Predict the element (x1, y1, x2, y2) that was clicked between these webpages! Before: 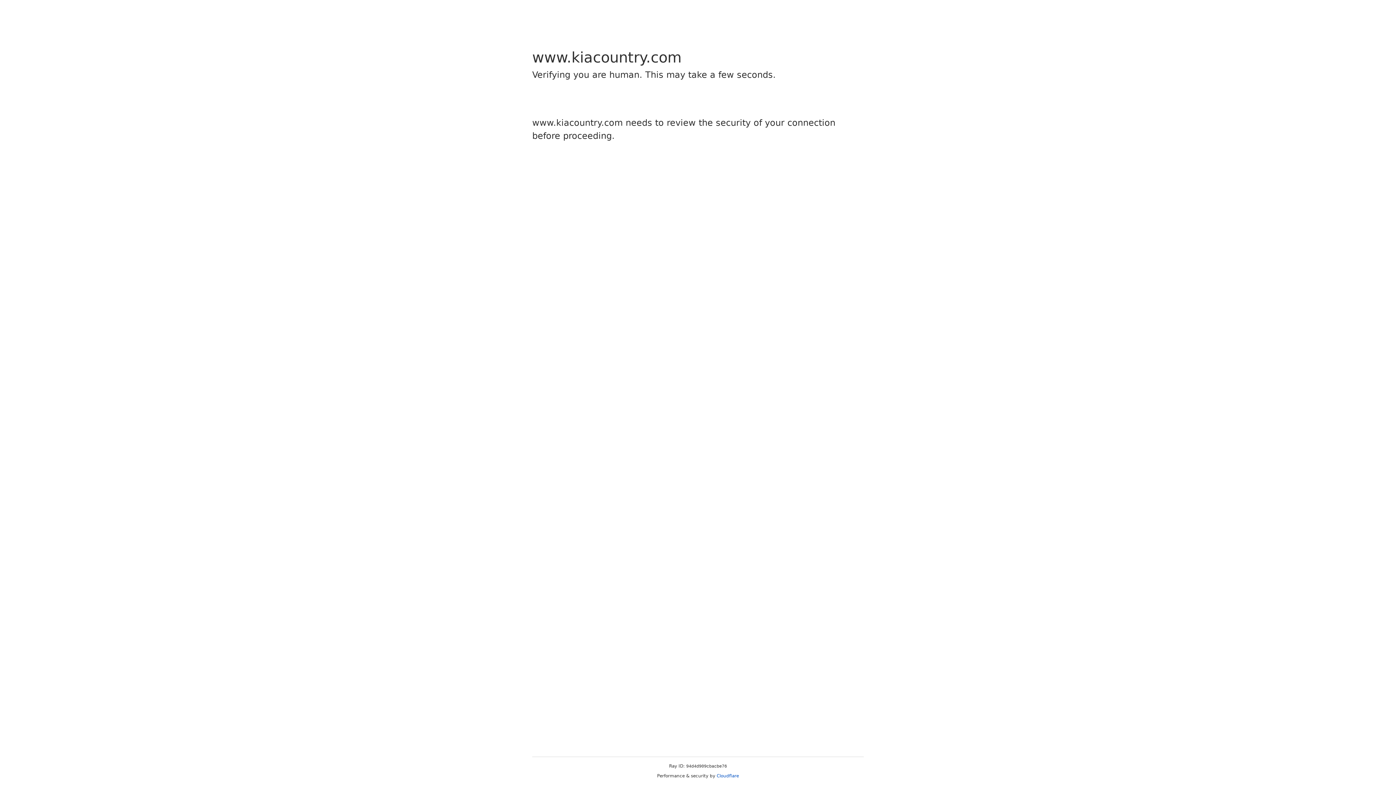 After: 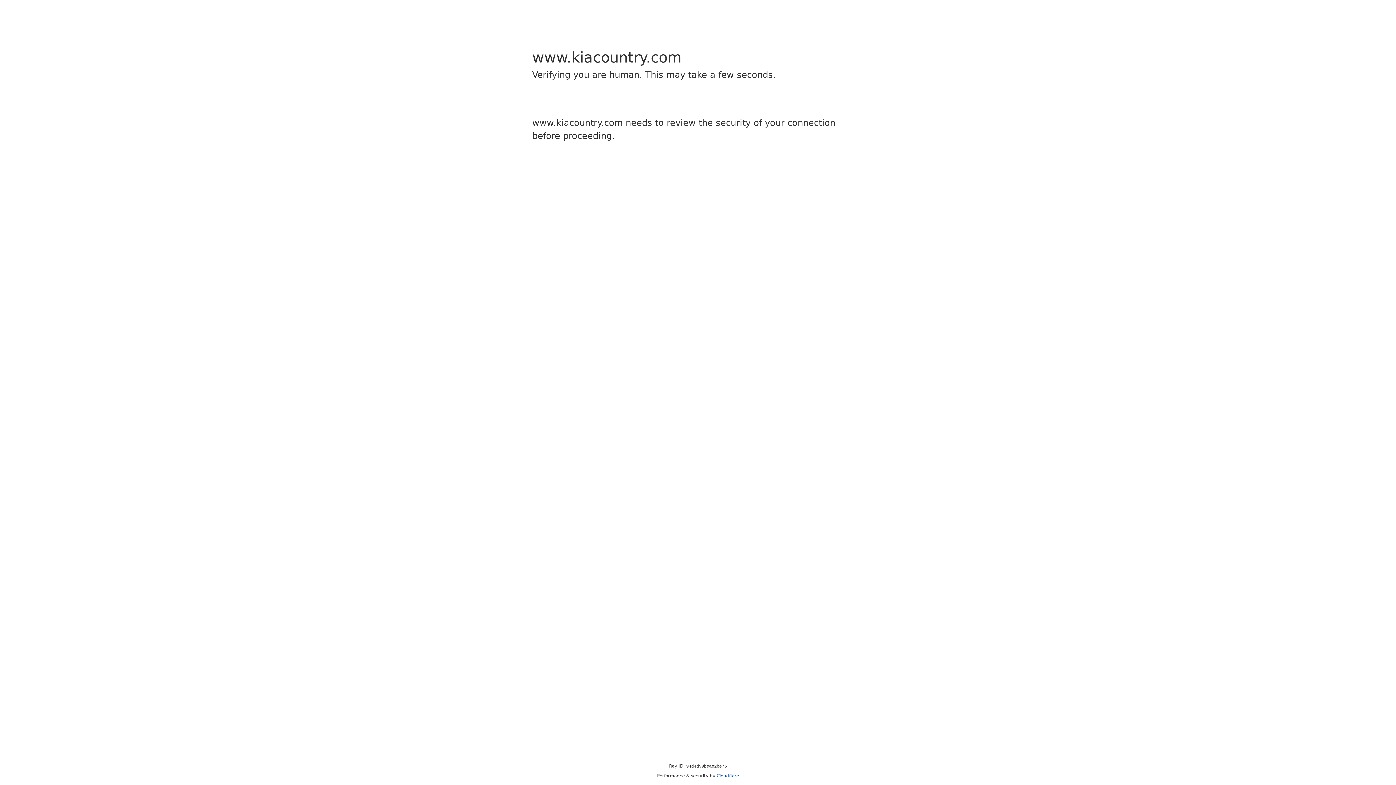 Action: bbox: (716, 773, 739, 778) label: Cloudflare